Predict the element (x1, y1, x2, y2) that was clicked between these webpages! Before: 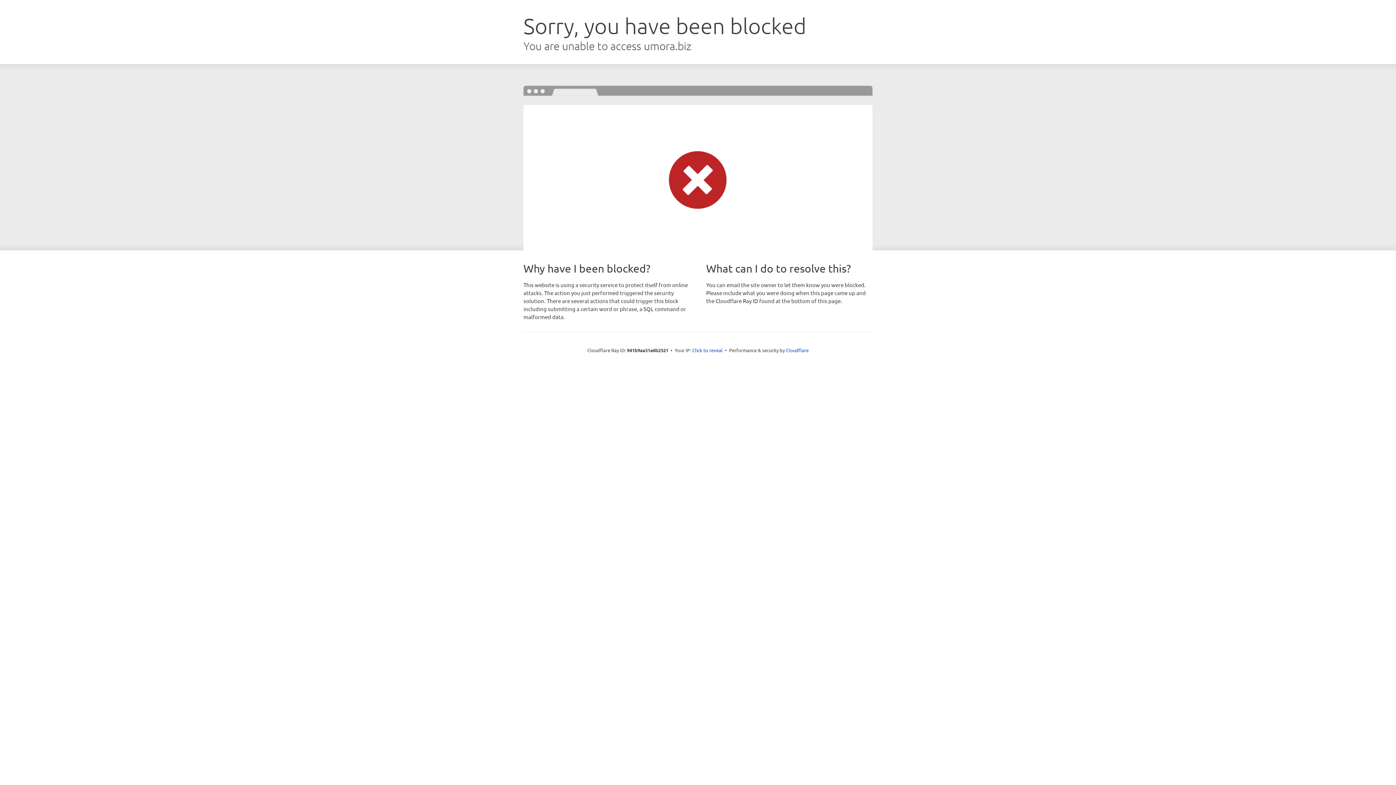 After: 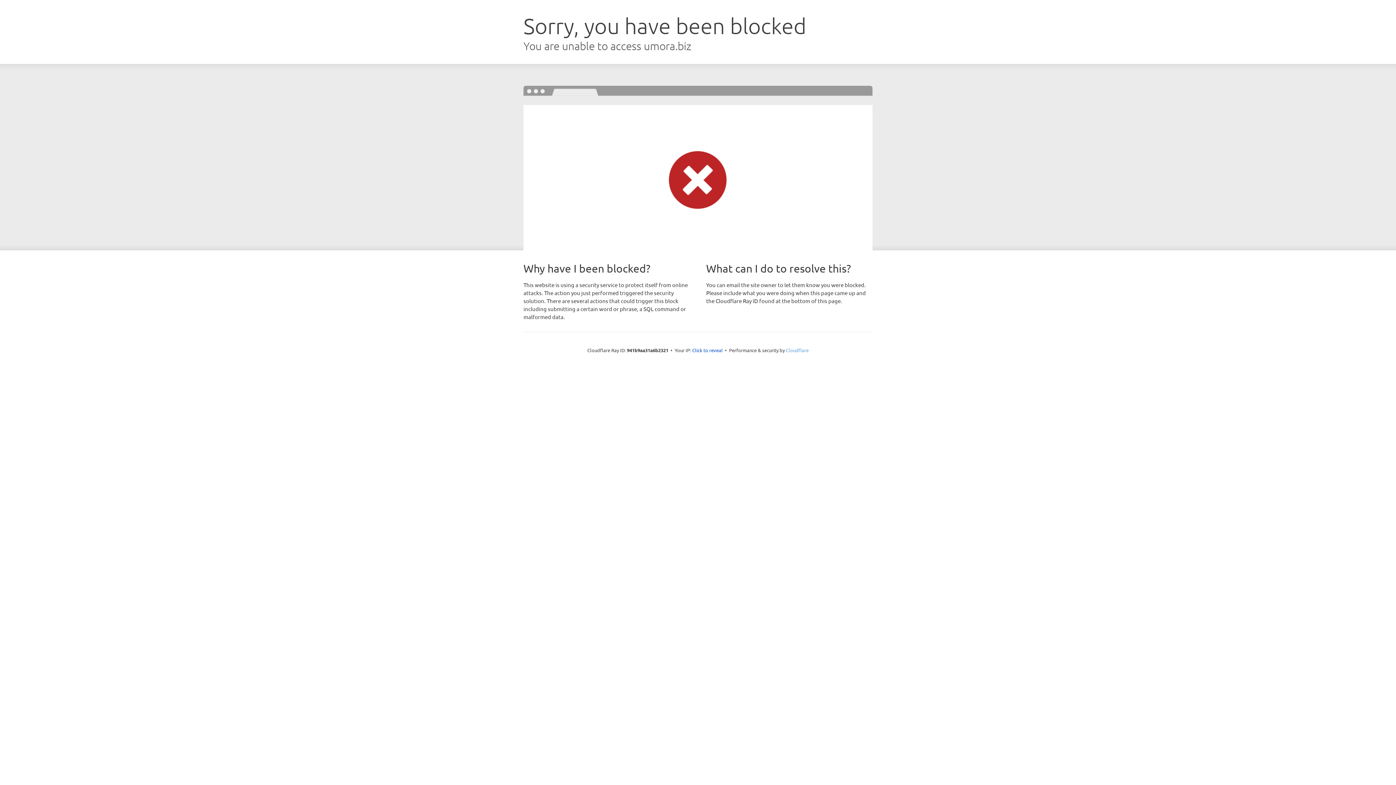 Action: bbox: (786, 347, 808, 353) label: Cloudflare